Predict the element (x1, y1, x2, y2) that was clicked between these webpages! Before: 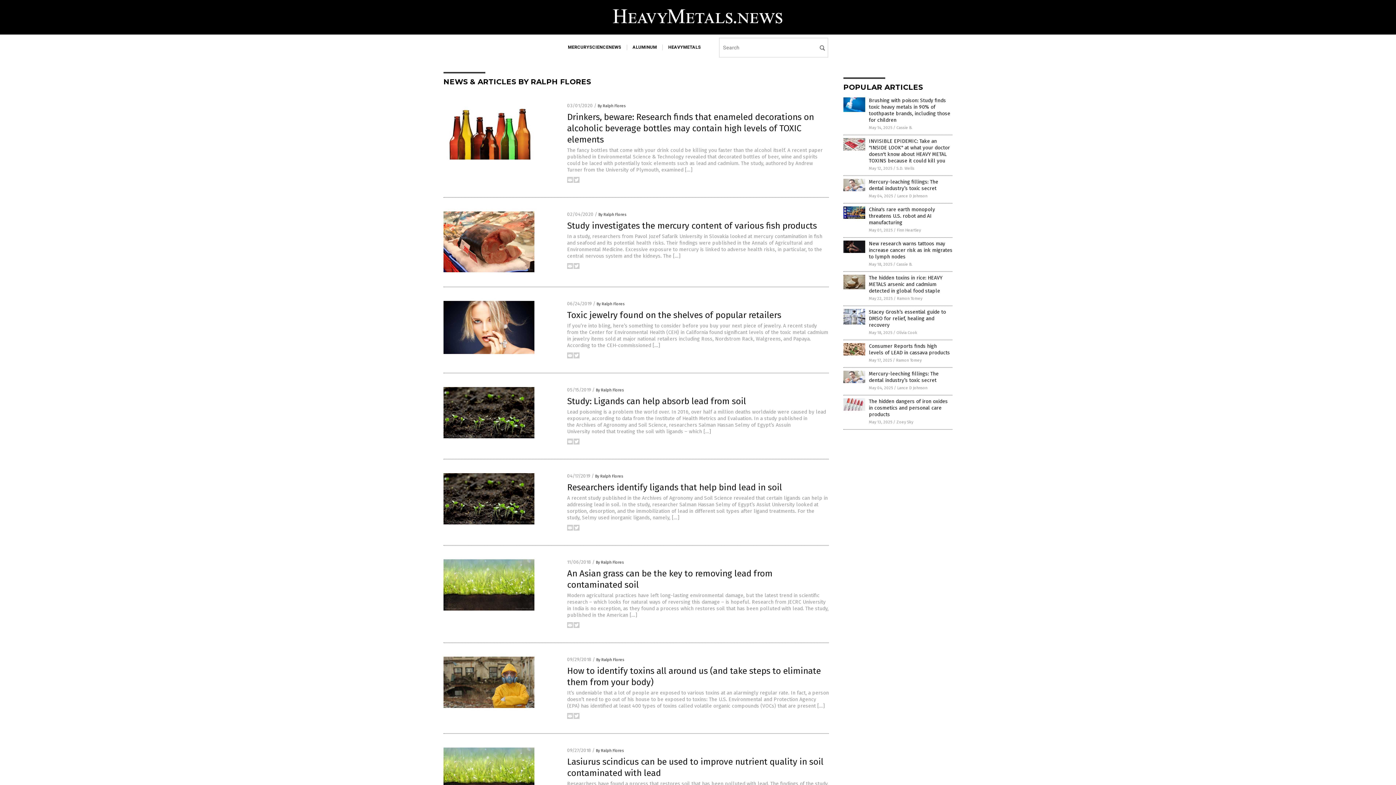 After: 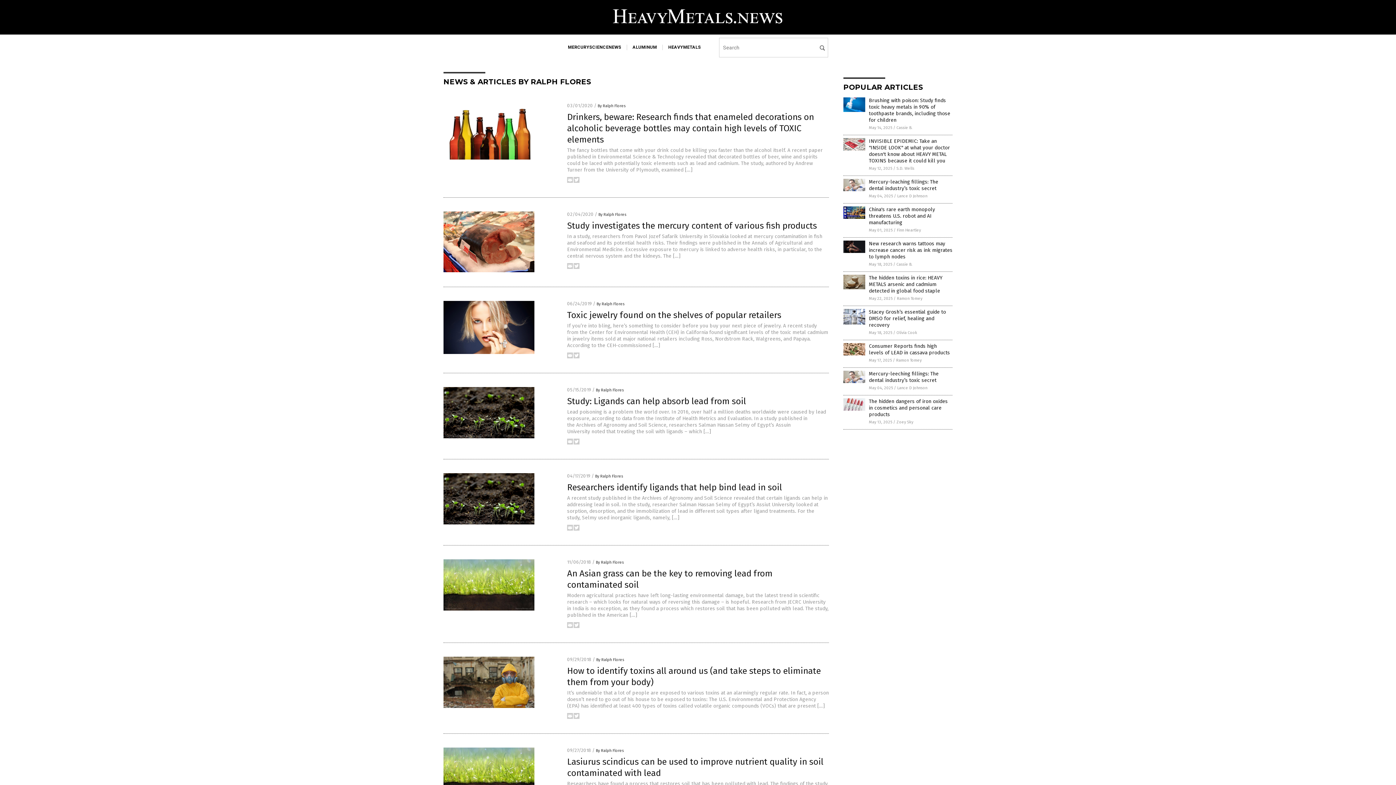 Action: bbox: (573, 715, 579, 720)